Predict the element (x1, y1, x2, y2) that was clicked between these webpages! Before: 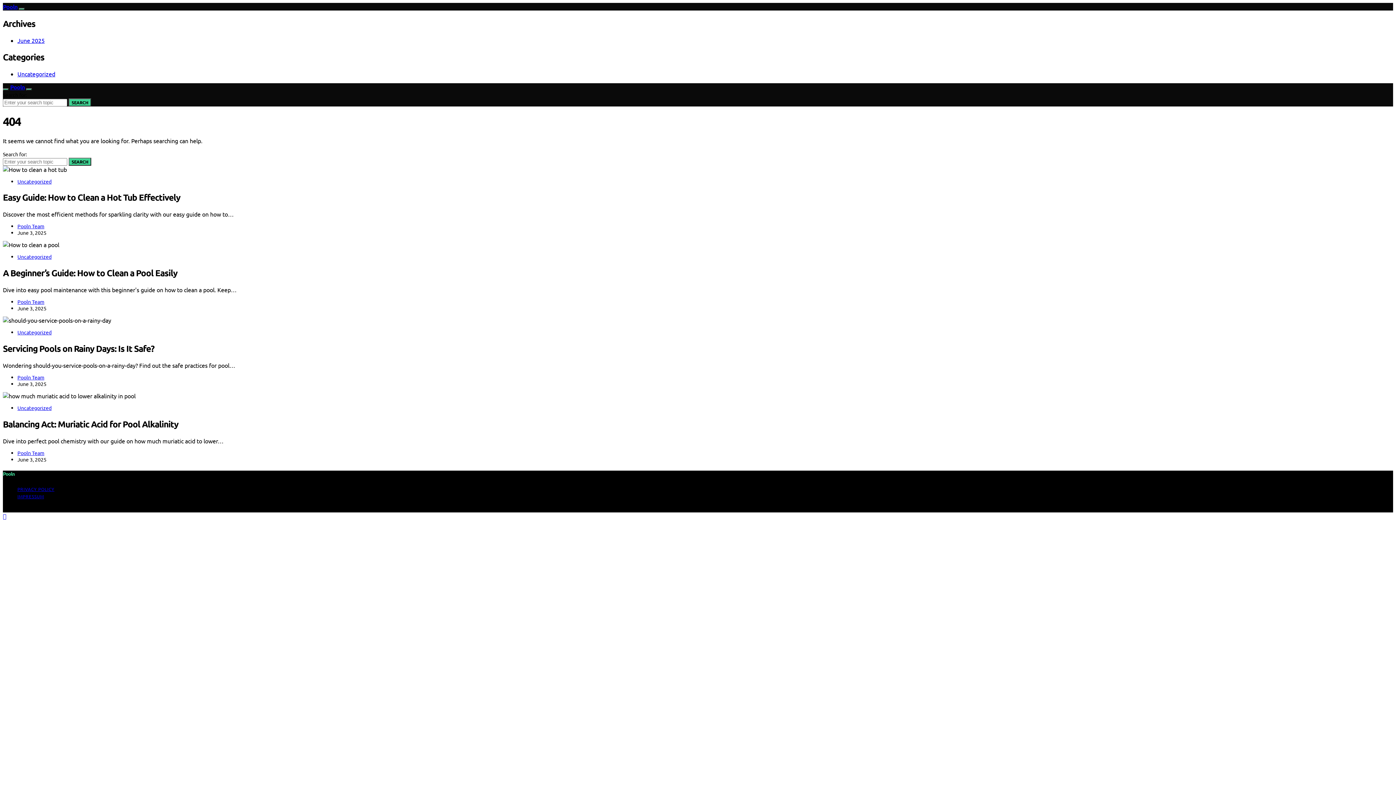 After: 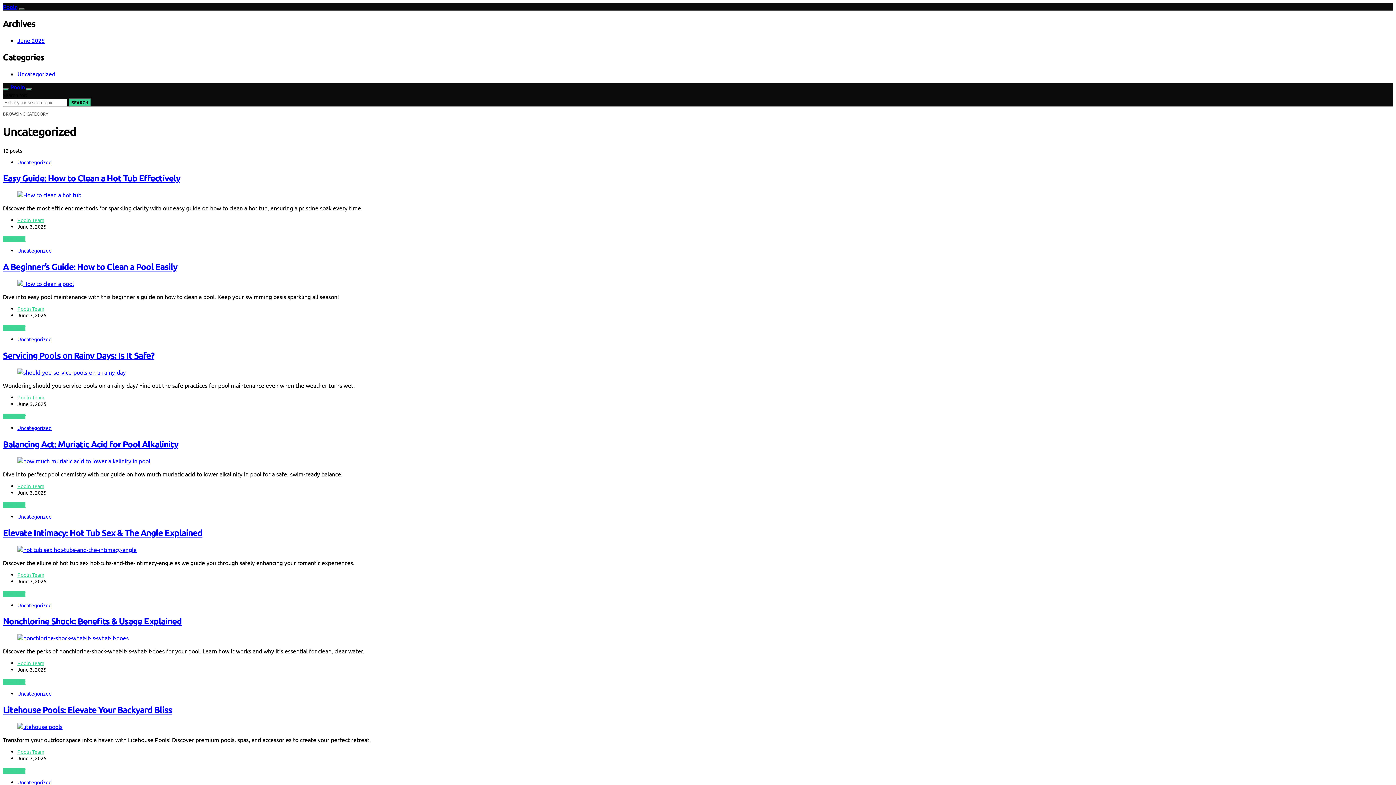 Action: bbox: (17, 178, 51, 184) label: Uncategorized